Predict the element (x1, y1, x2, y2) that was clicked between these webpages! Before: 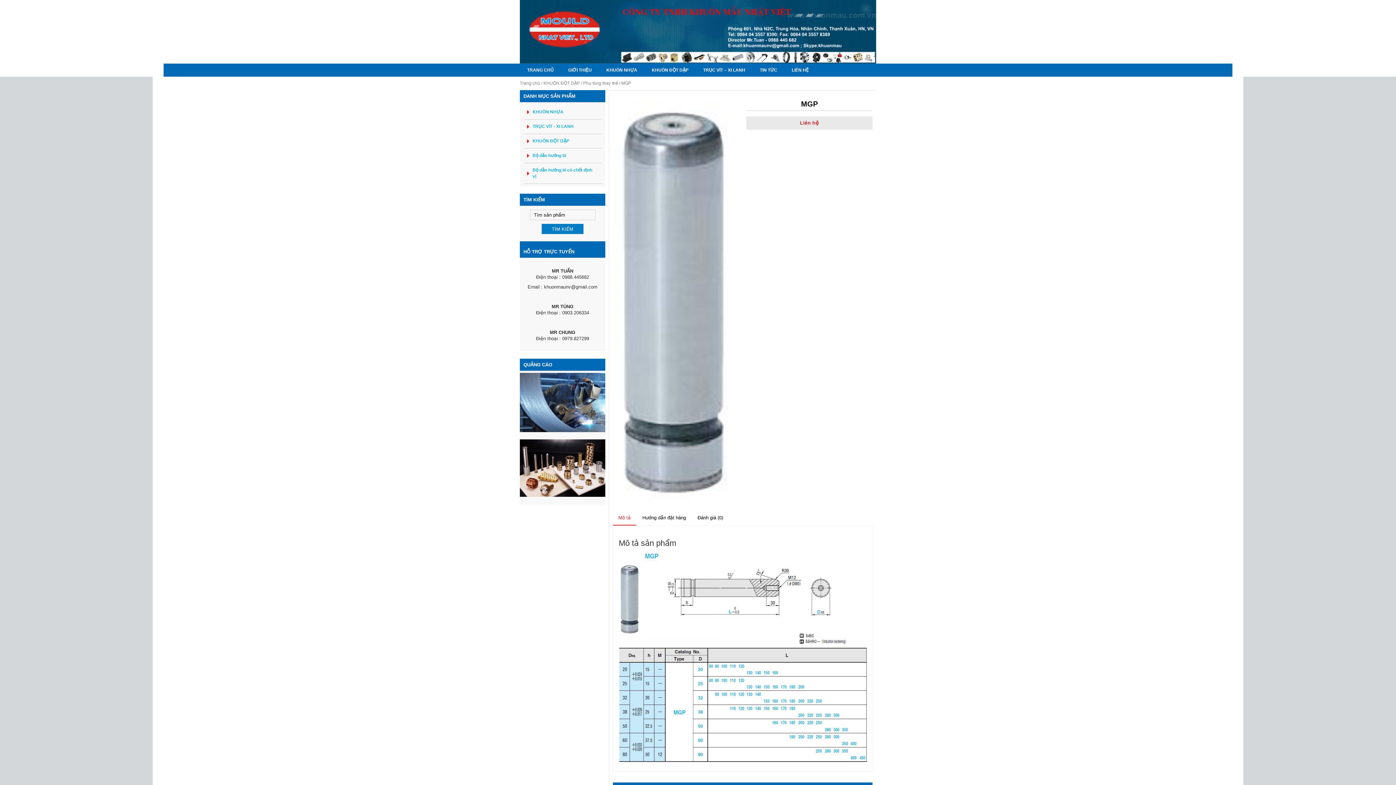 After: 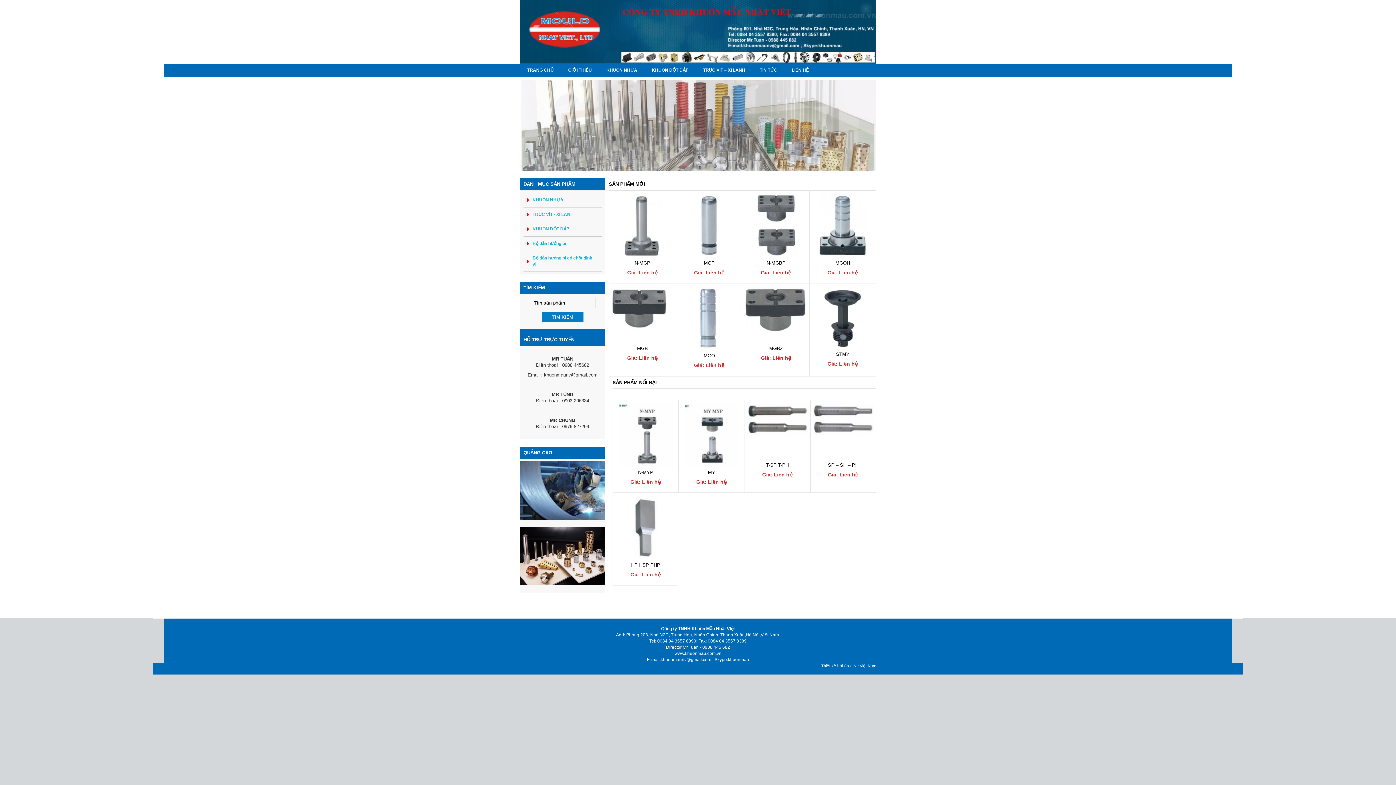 Action: label: Trang chủ bbox: (520, 80, 540, 85)